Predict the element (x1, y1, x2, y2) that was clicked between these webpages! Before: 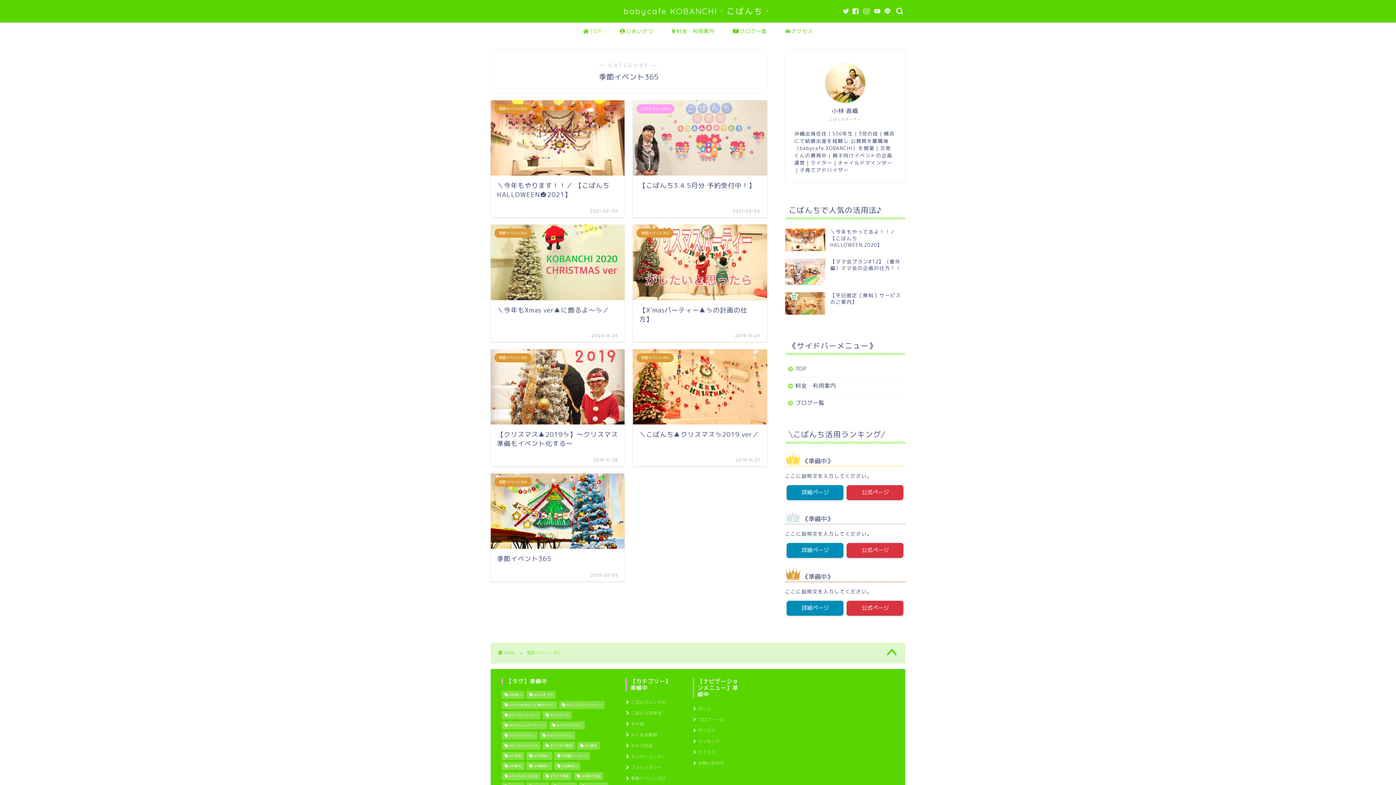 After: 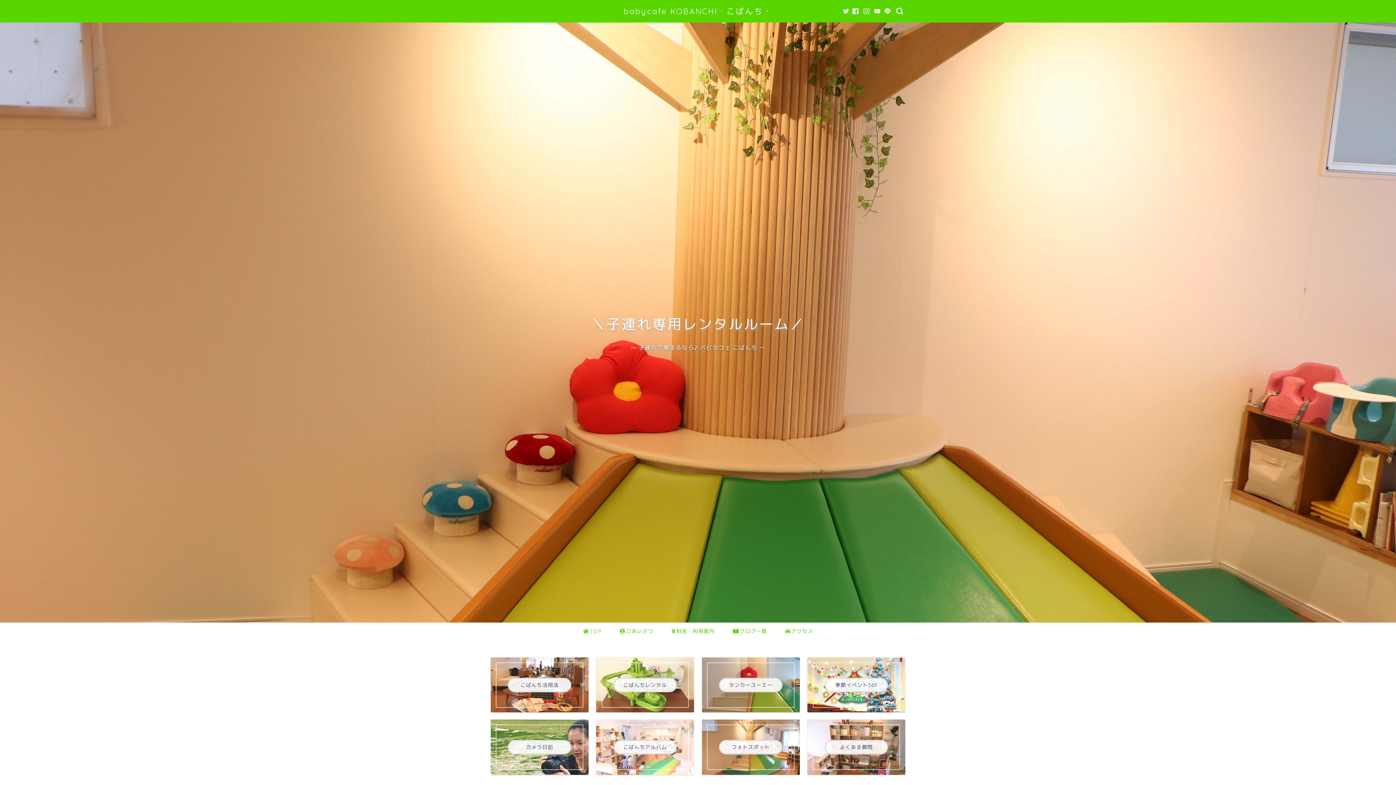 Action: bbox: (498, 650, 516, 656) label: HOME